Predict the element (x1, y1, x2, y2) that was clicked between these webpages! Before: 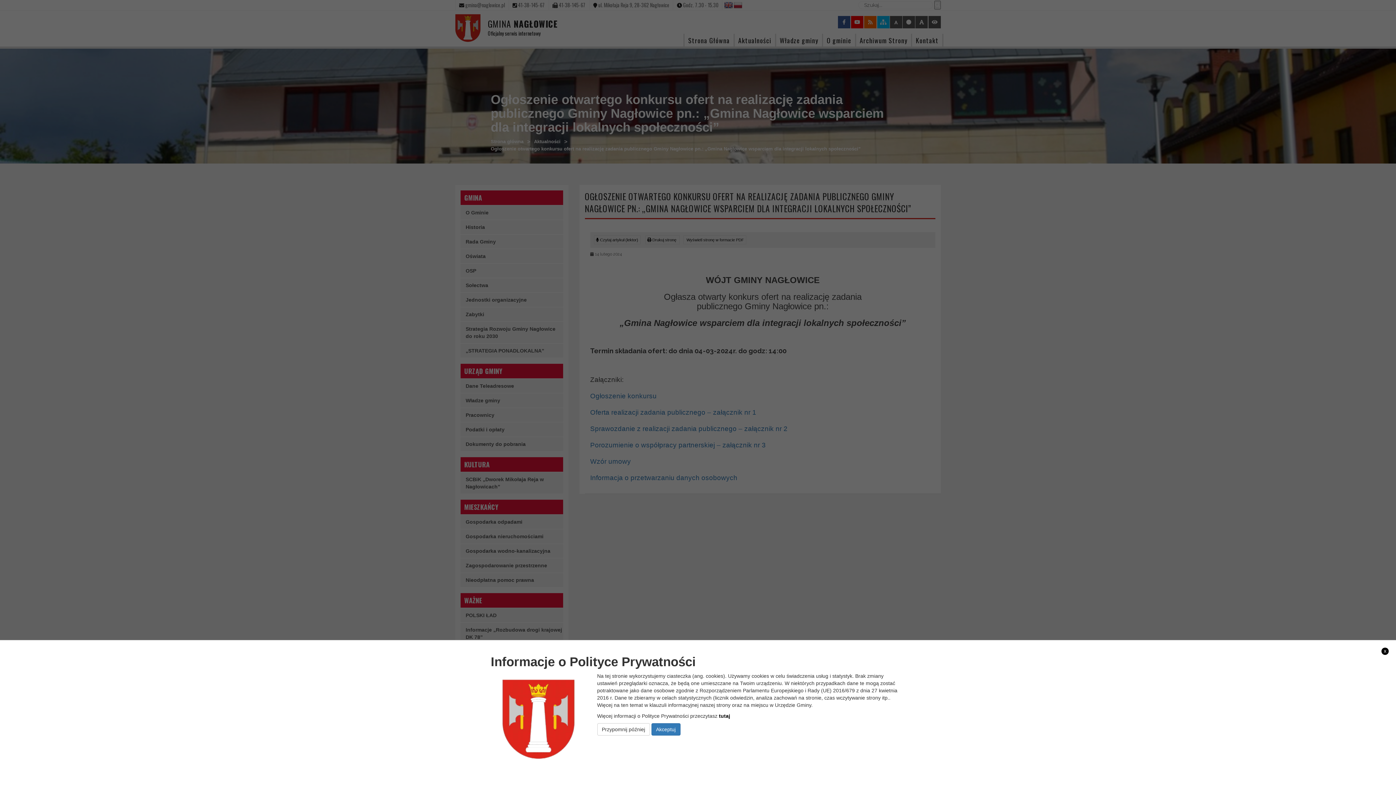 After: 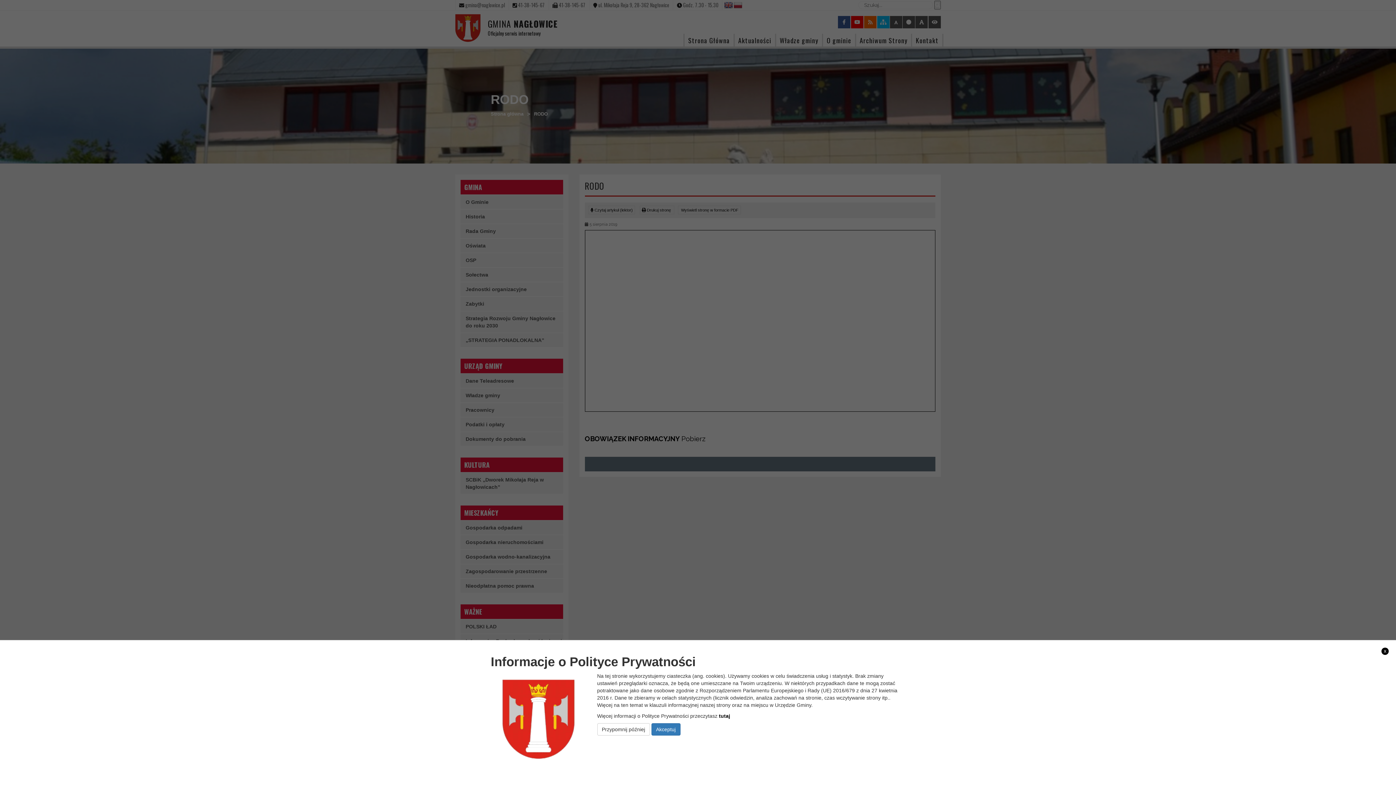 Action: bbox: (719, 713, 730, 719) label: tutaj